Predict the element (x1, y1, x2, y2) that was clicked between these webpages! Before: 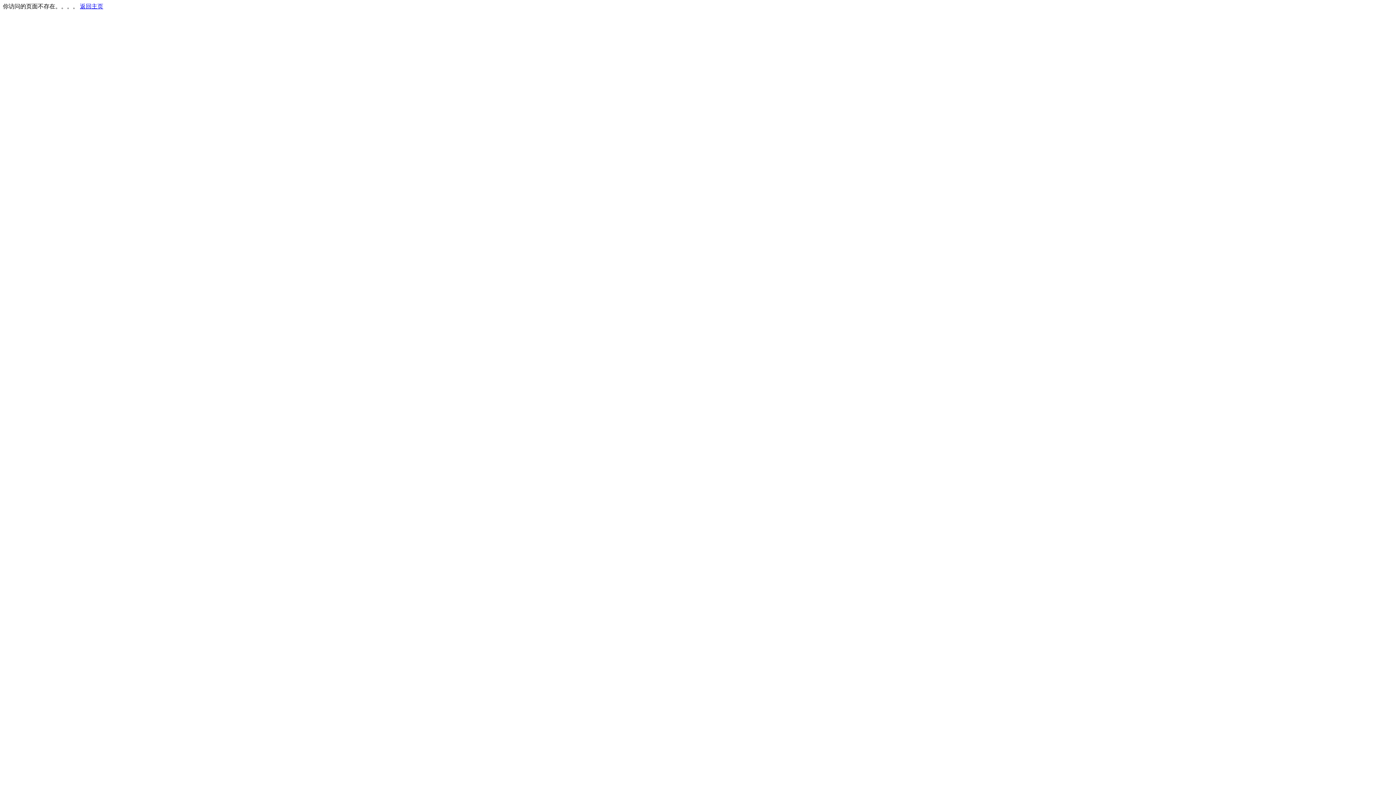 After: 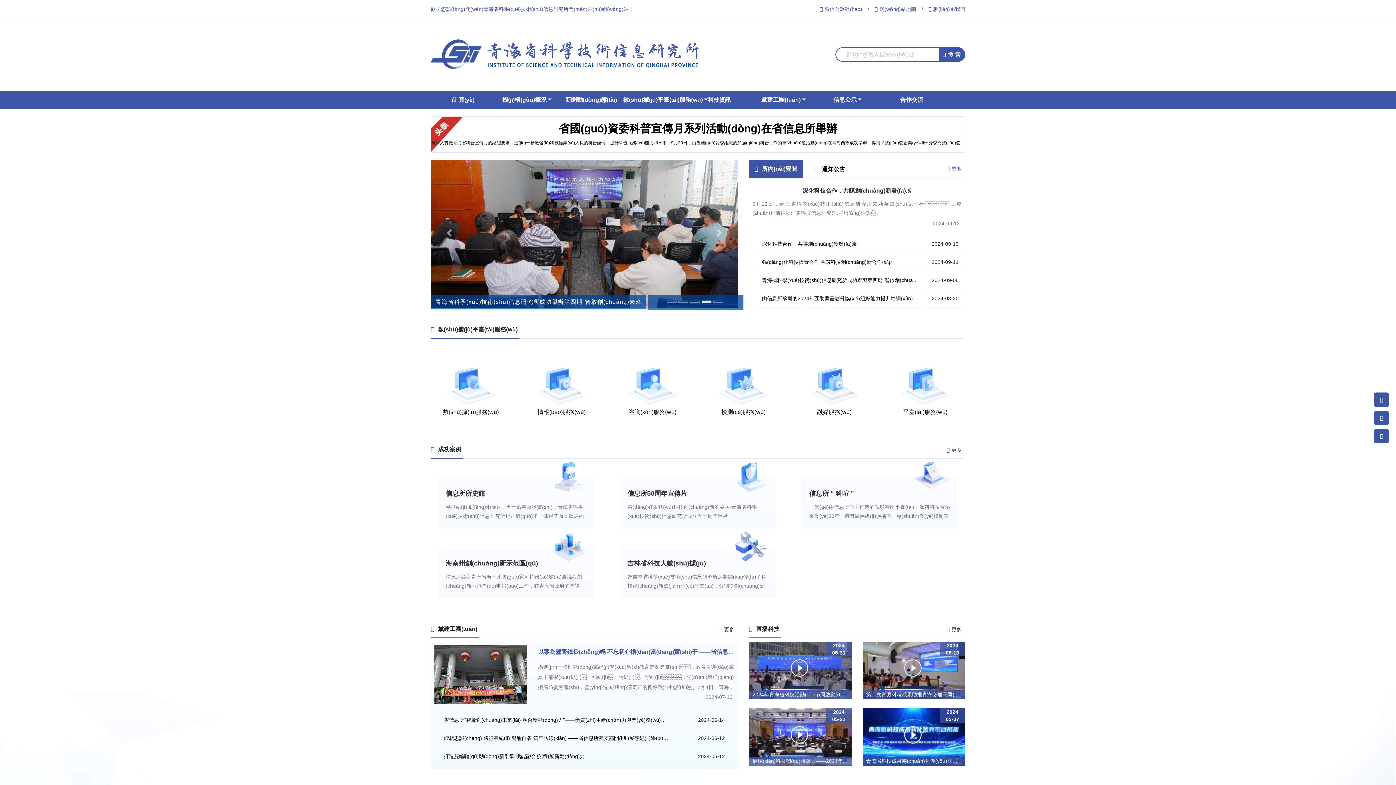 Action: bbox: (80, 3, 103, 9) label: 返回主页